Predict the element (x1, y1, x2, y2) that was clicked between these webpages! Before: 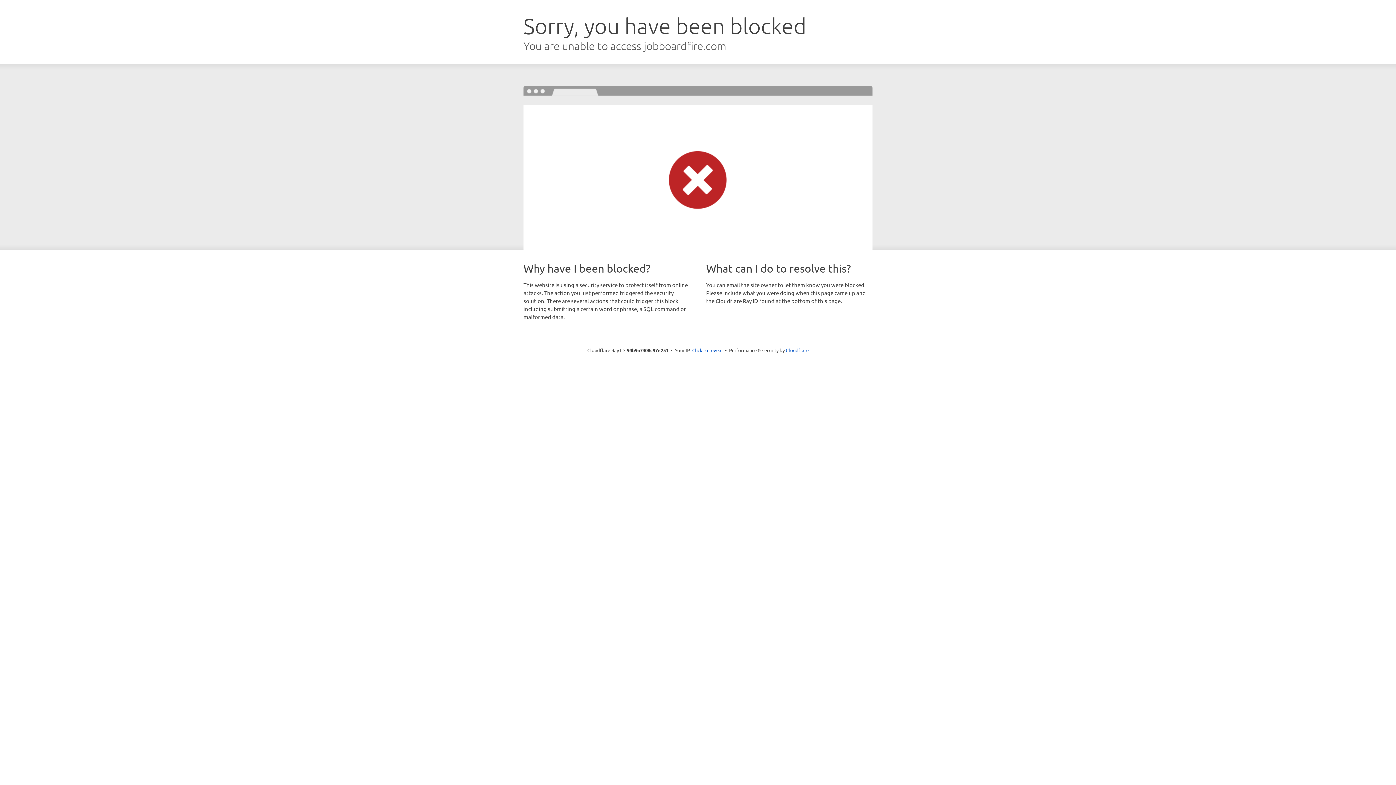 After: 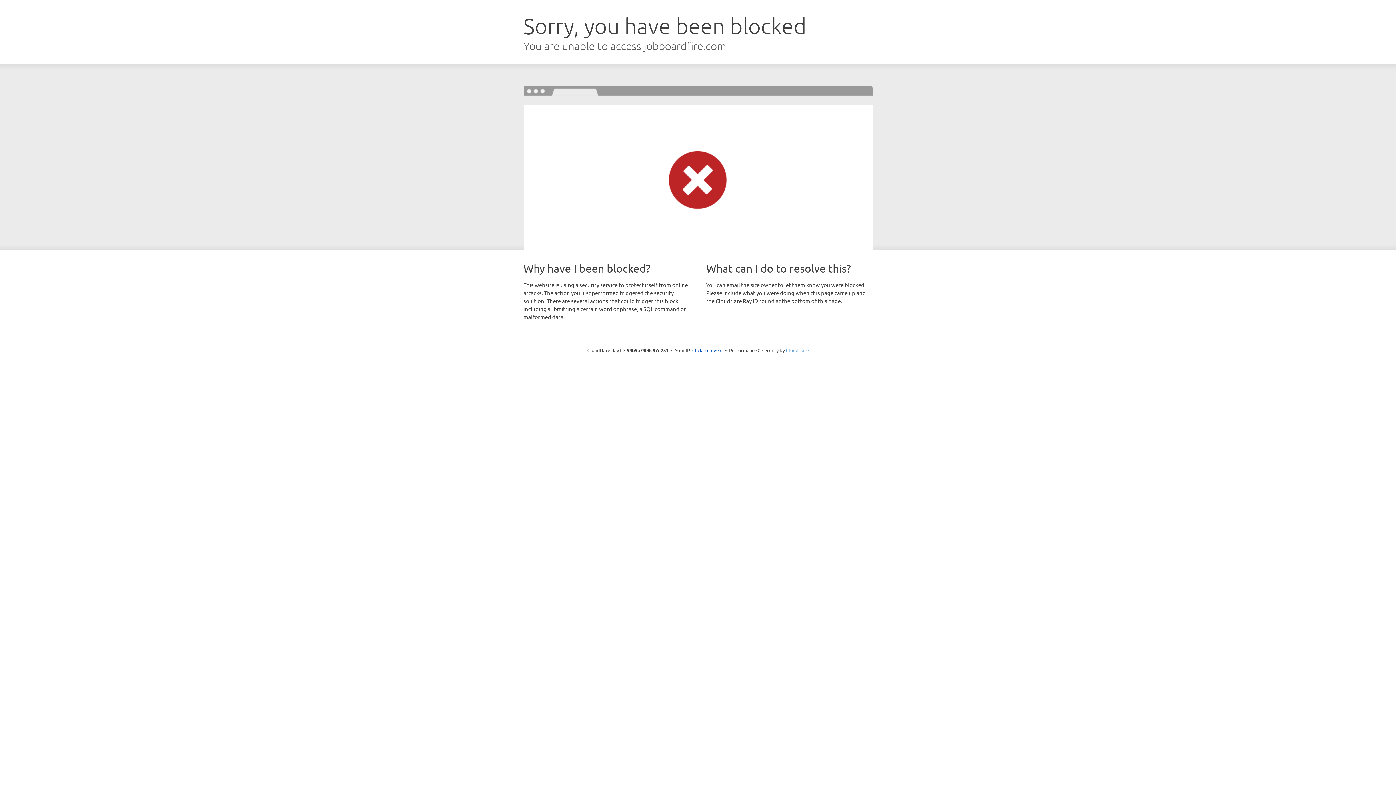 Action: bbox: (786, 347, 808, 353) label: Cloudflare